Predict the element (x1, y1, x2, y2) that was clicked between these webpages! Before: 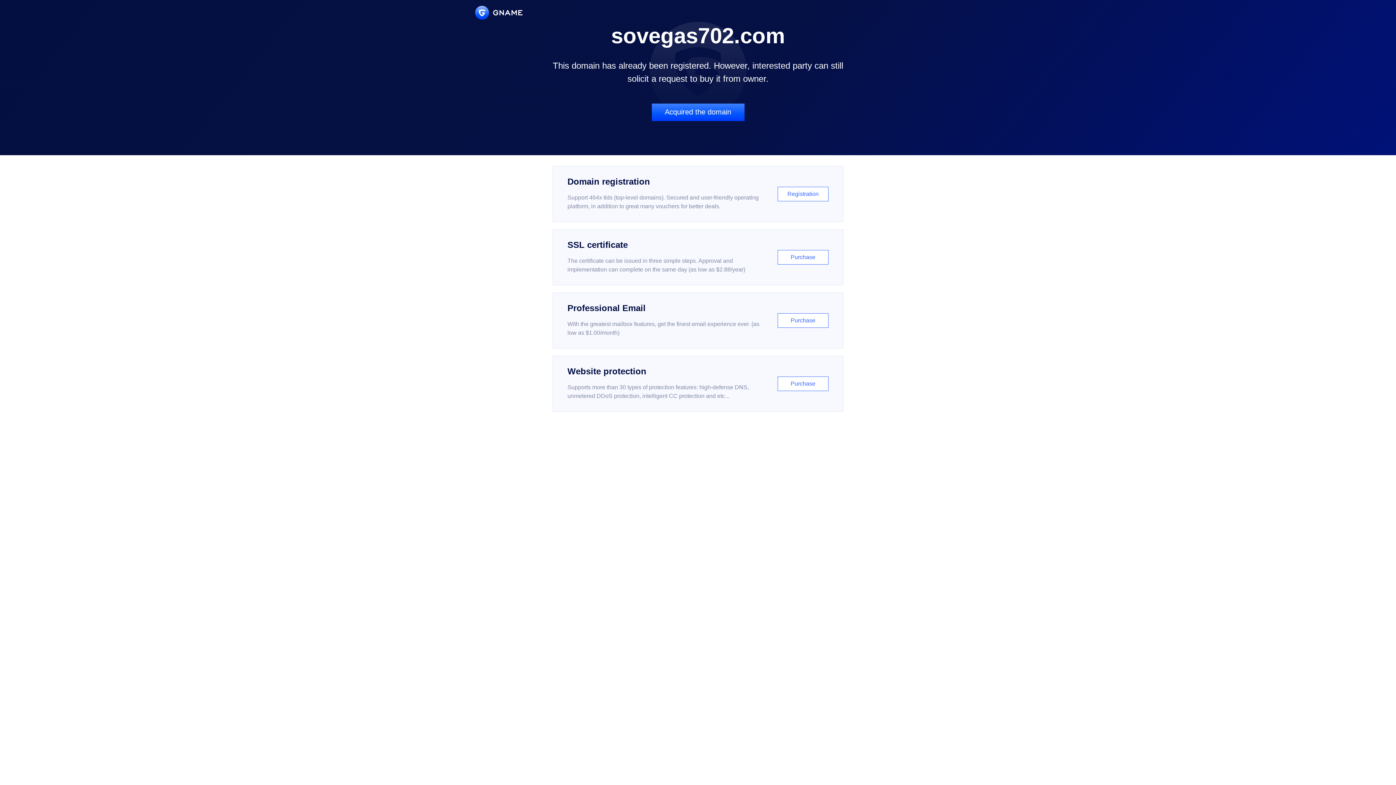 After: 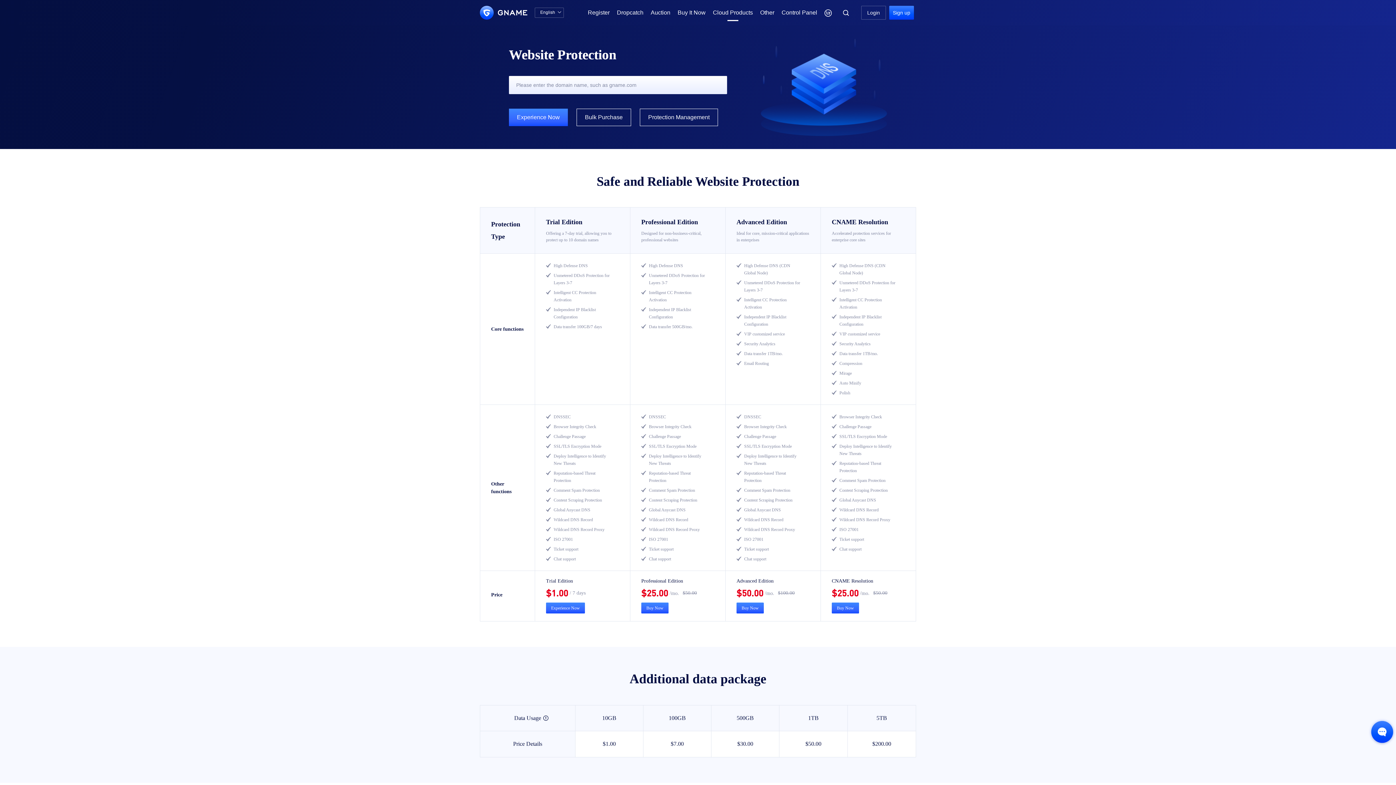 Action: bbox: (552, 356, 843, 412) label: Website protection

Supports more than 30 types of protection features: high-defense DNS, unmetered DDoS protection, intelligent CC protection and etc...

Purchase